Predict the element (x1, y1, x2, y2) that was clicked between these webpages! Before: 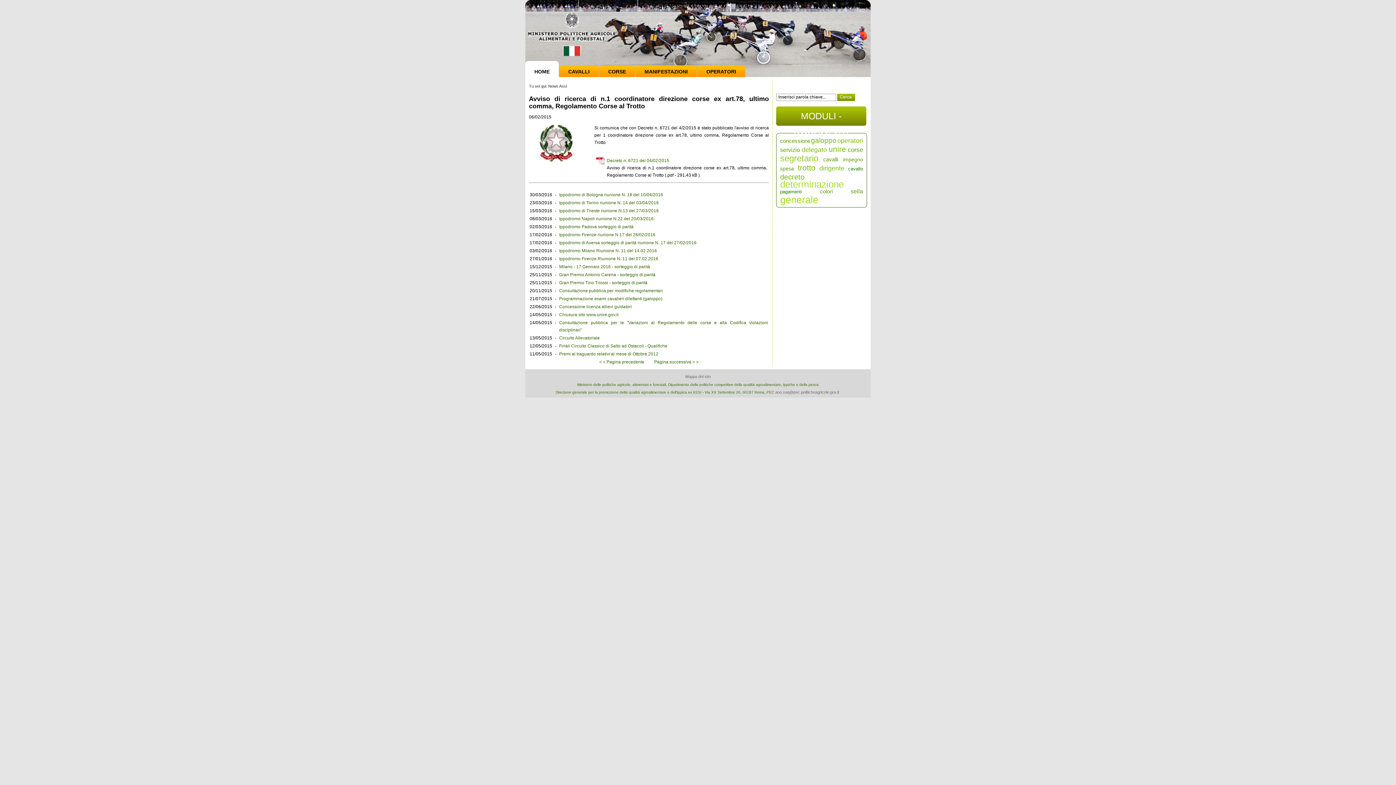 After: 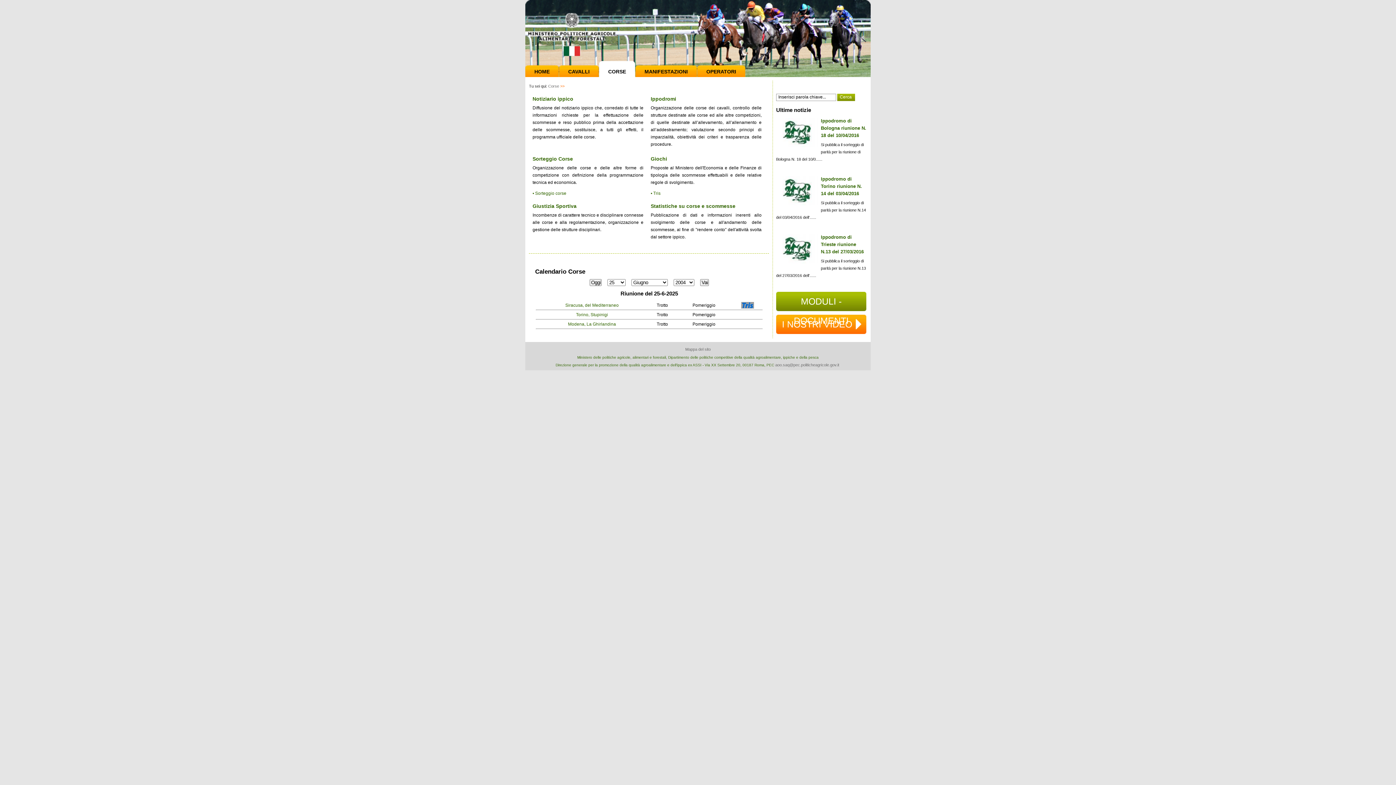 Action: bbox: (602, 61, 635, 82) label: CORSE